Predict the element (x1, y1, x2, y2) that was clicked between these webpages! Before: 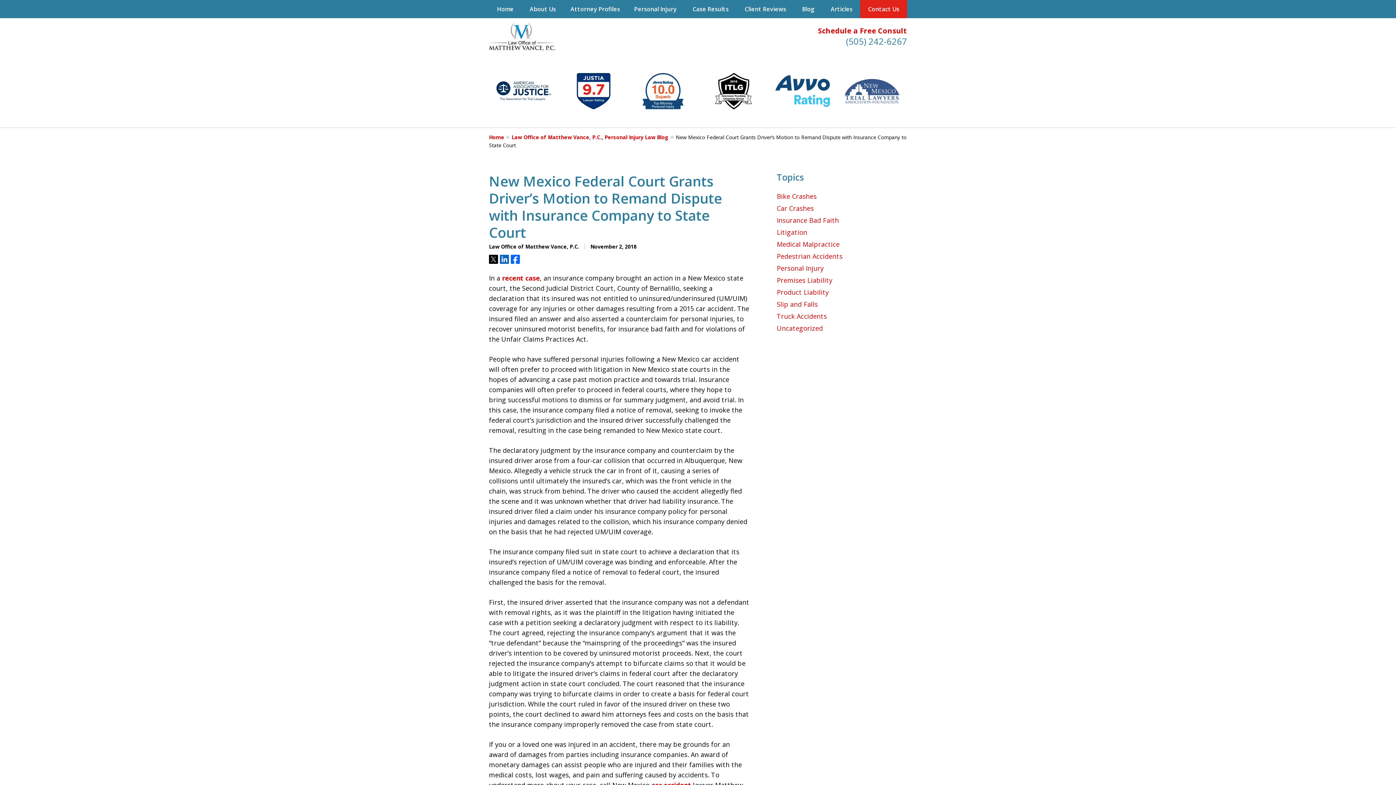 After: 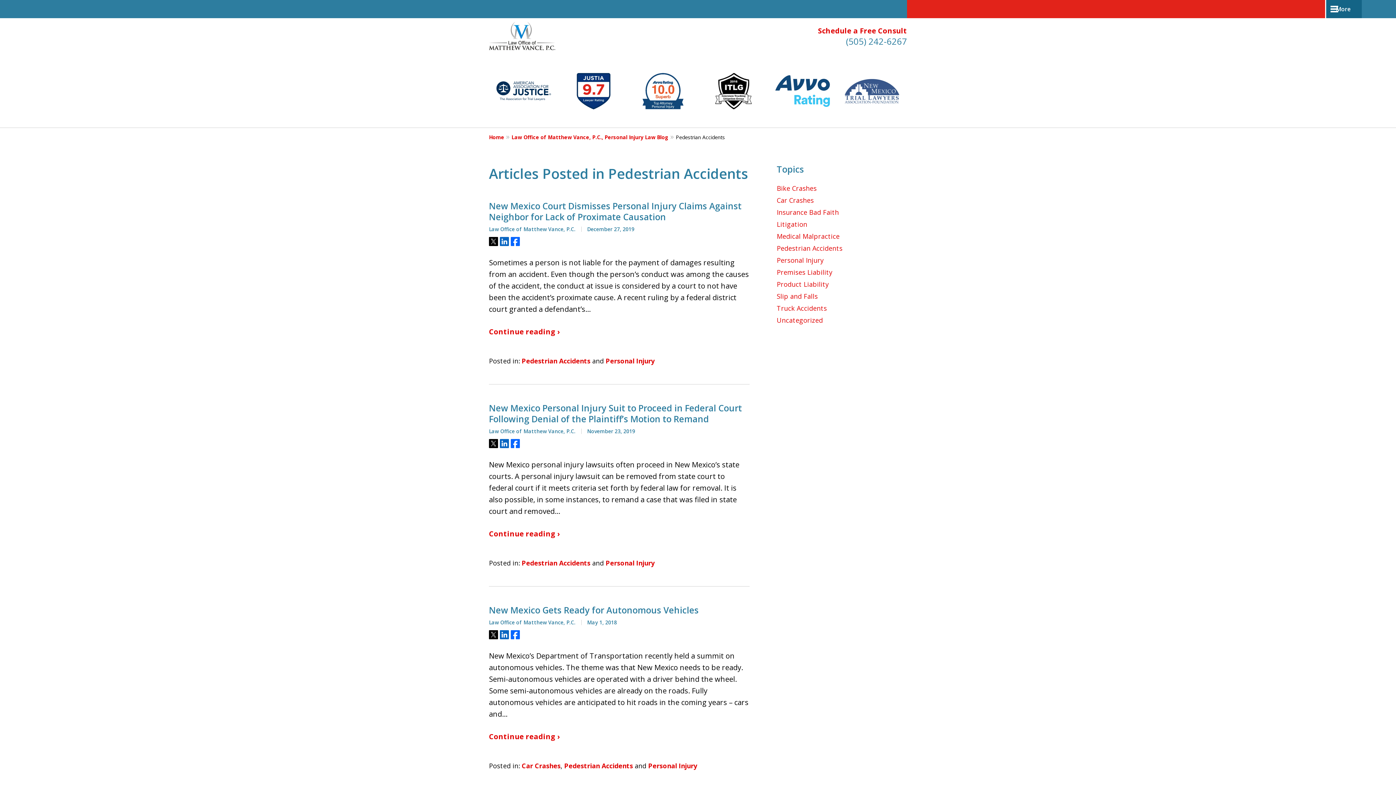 Action: label: Pedestrian Accidents bbox: (776, 252, 842, 260)